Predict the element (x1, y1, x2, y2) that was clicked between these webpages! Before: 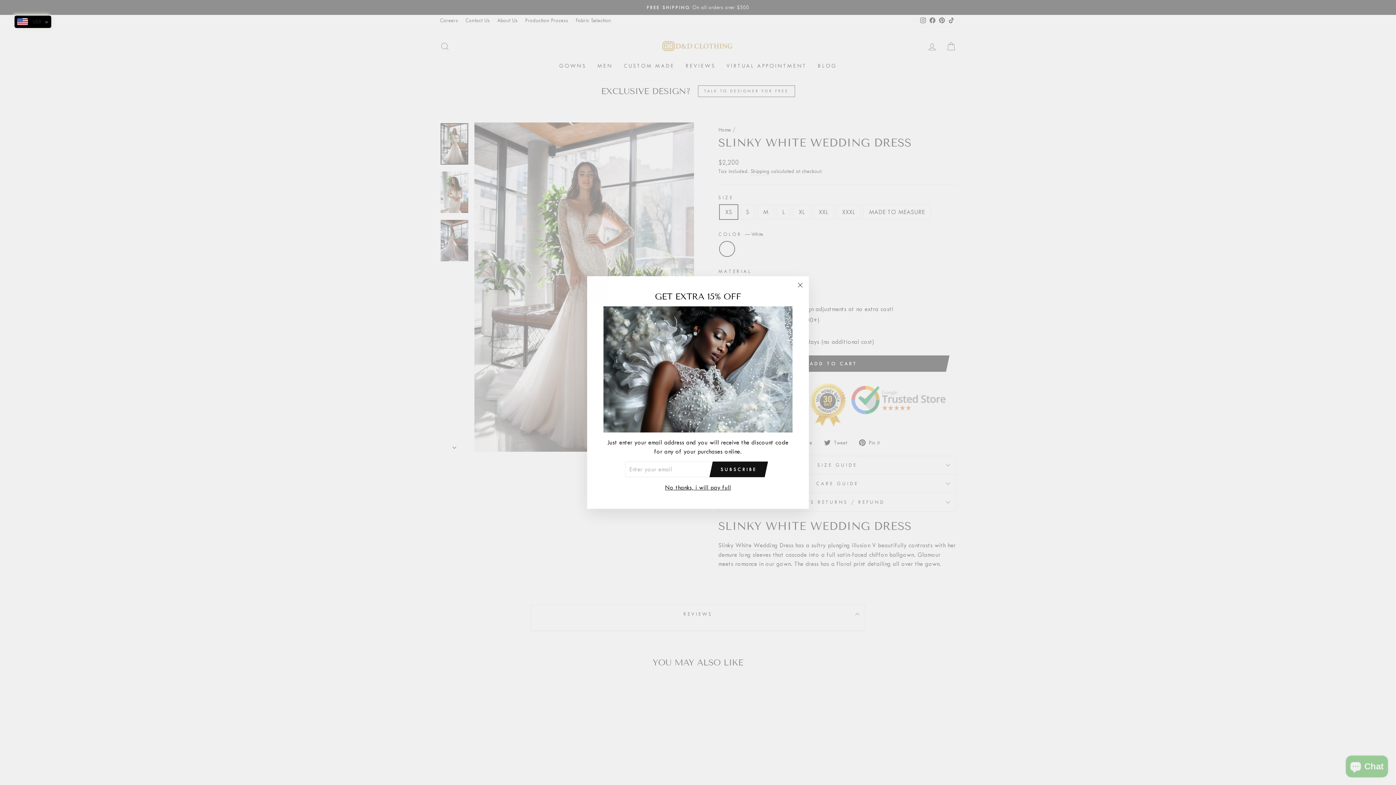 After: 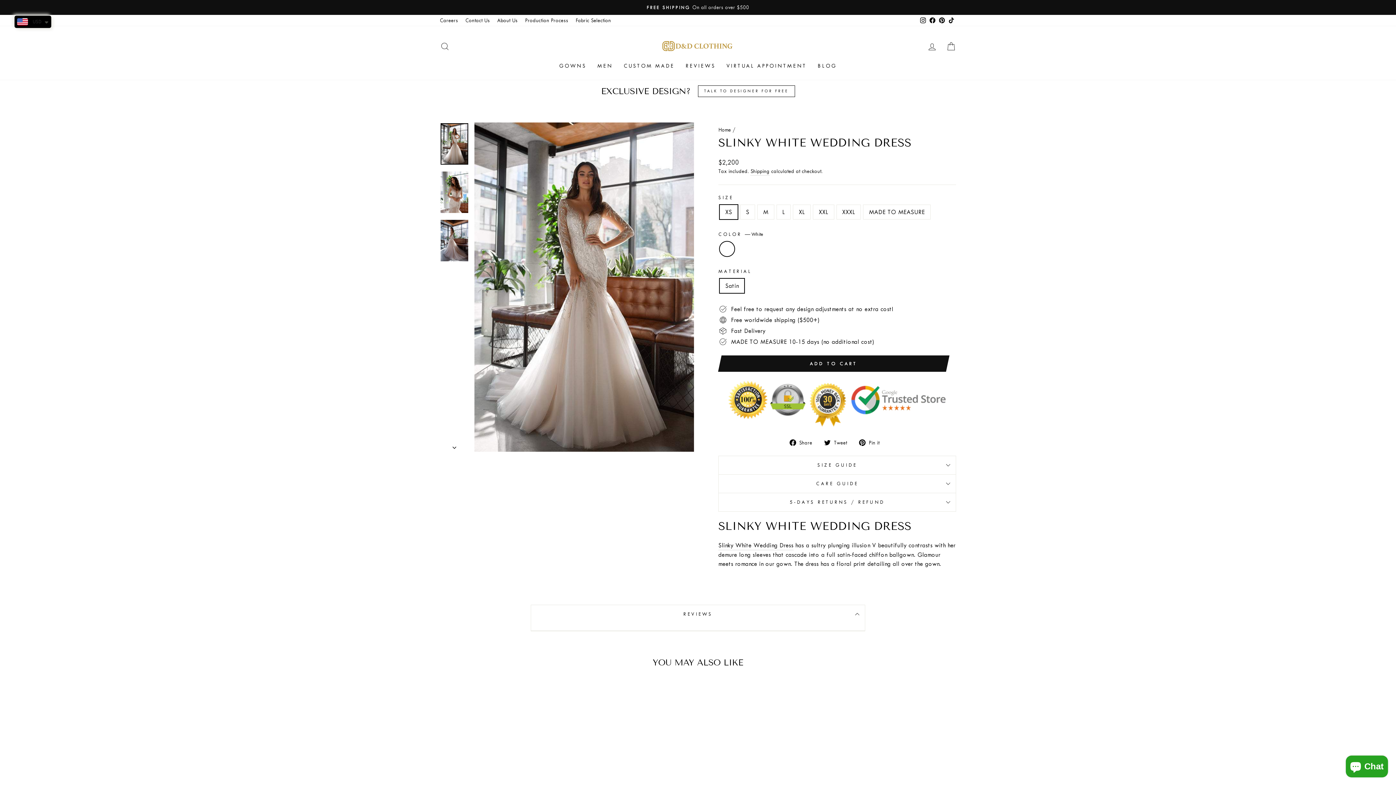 Action: label: No thanks, i will pay full bbox: (662, 486, 733, 496)